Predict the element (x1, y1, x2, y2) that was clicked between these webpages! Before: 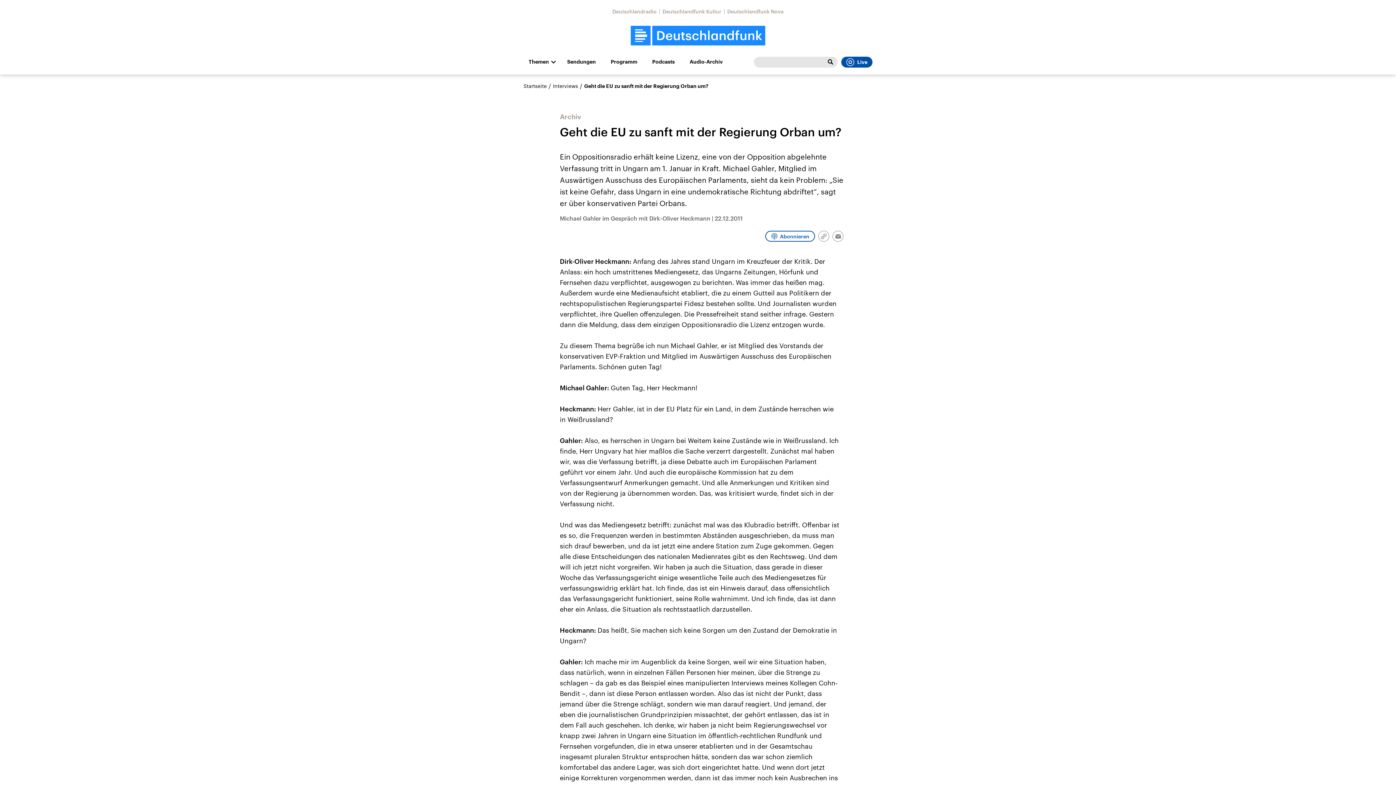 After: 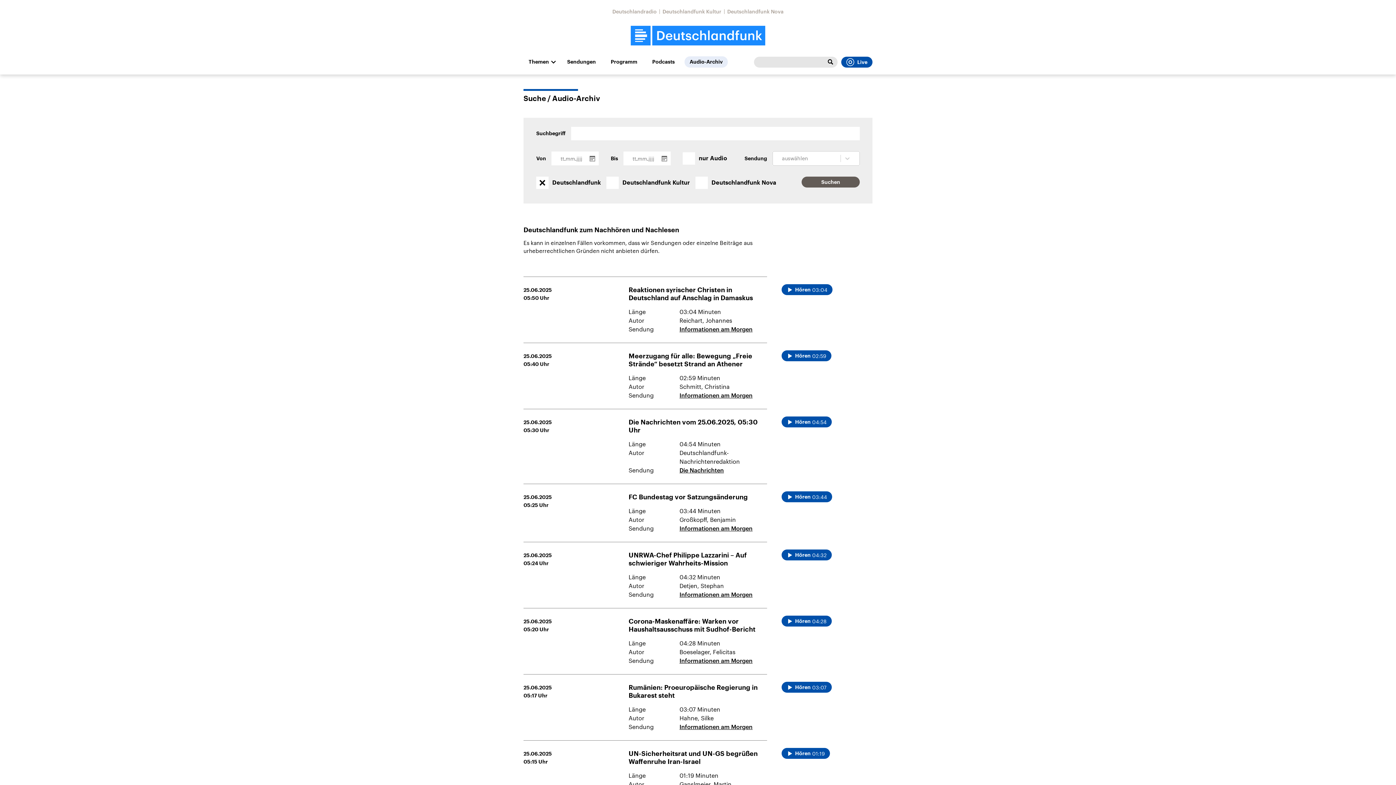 Action: bbox: (825, 56, 836, 67)